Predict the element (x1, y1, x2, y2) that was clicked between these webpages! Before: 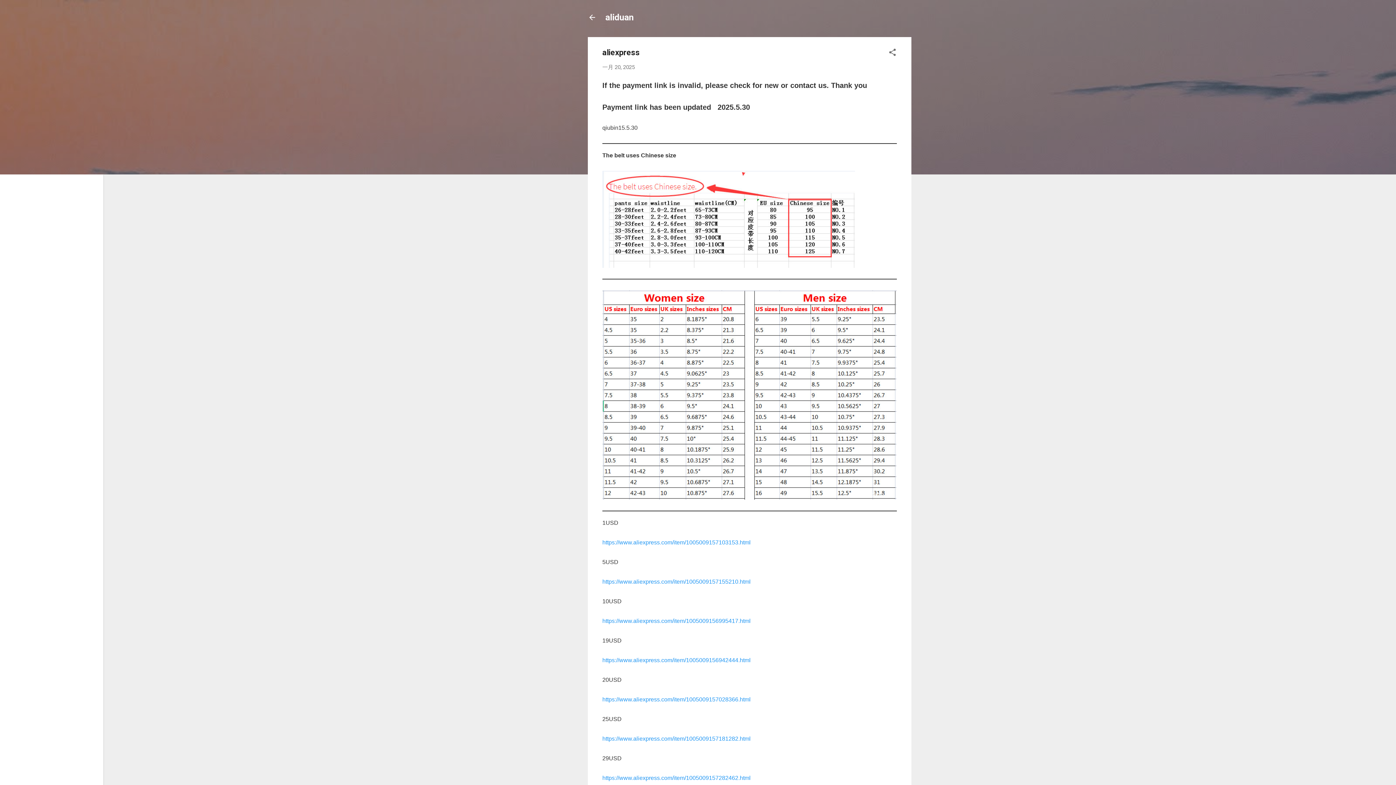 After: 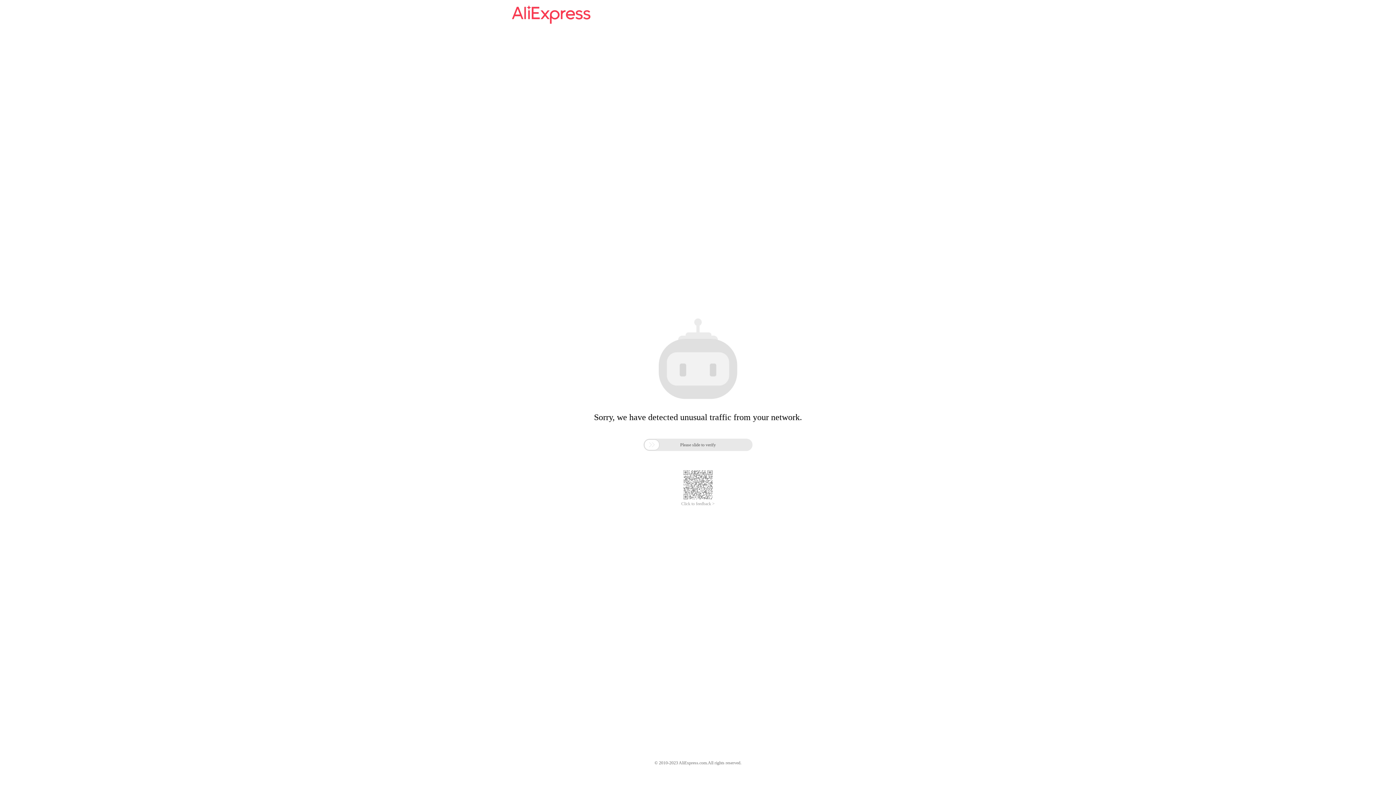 Action: bbox: (602, 696, 750, 702) label: https://www.aliexpress.com/item/1005009157028366.html